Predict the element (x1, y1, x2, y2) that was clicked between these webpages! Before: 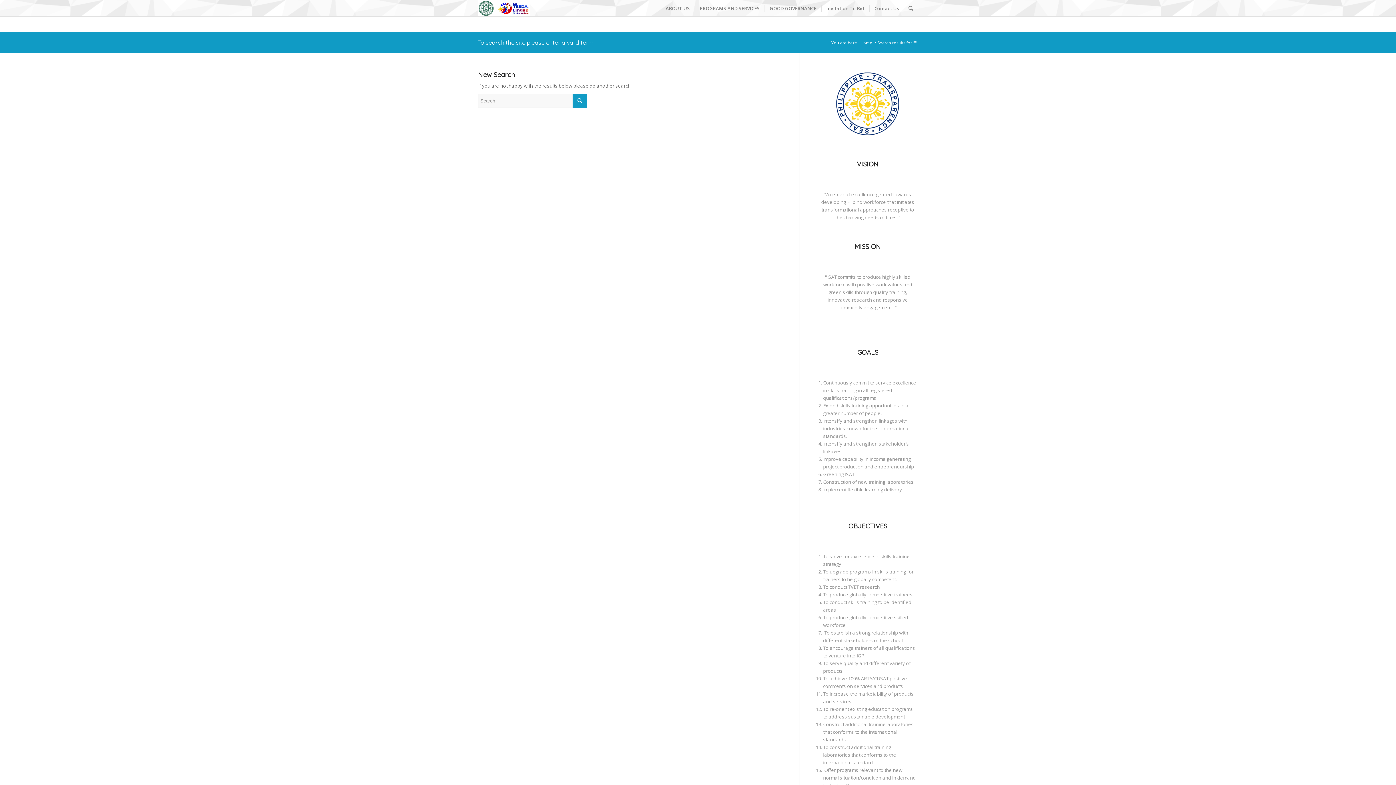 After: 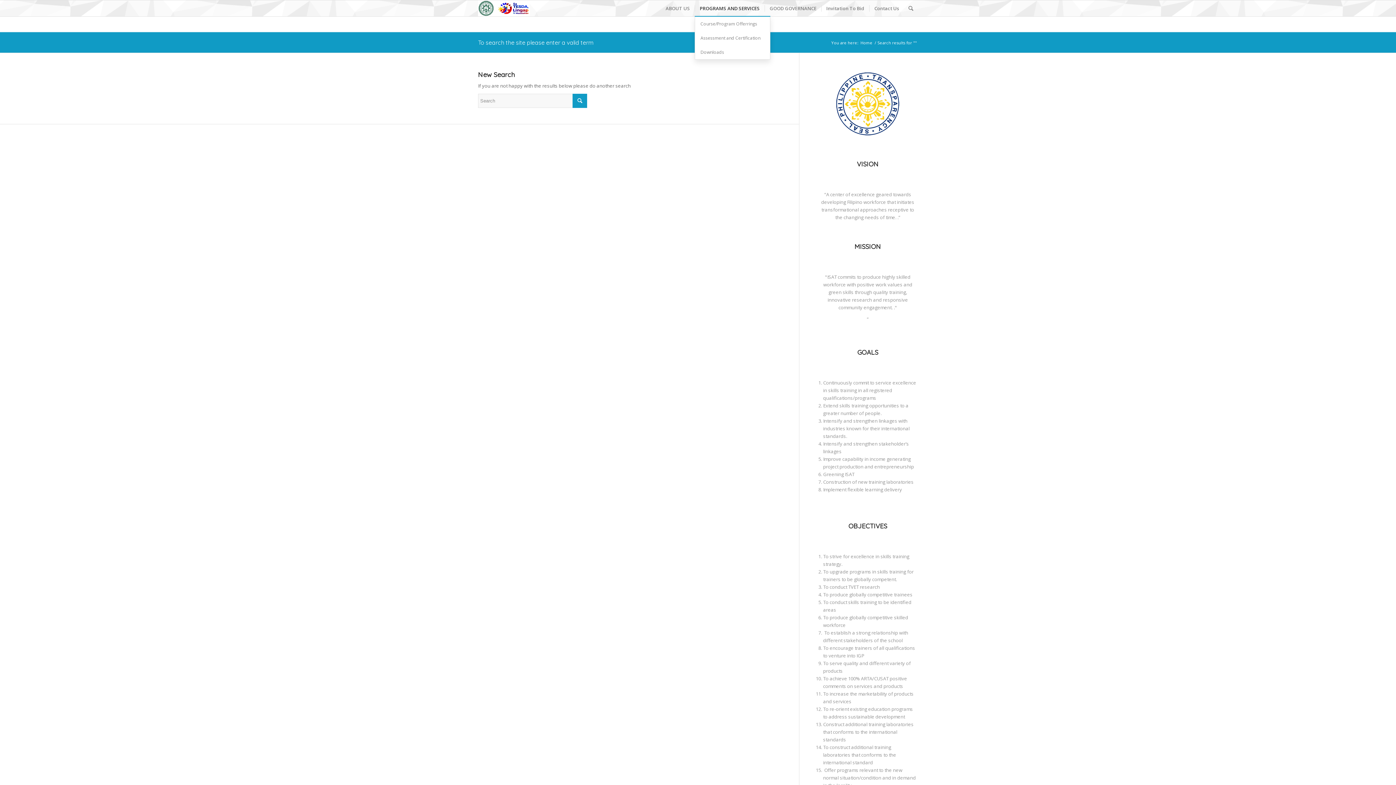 Action: bbox: (694, 0, 764, 16) label: PROGRAMS AND SERVICES